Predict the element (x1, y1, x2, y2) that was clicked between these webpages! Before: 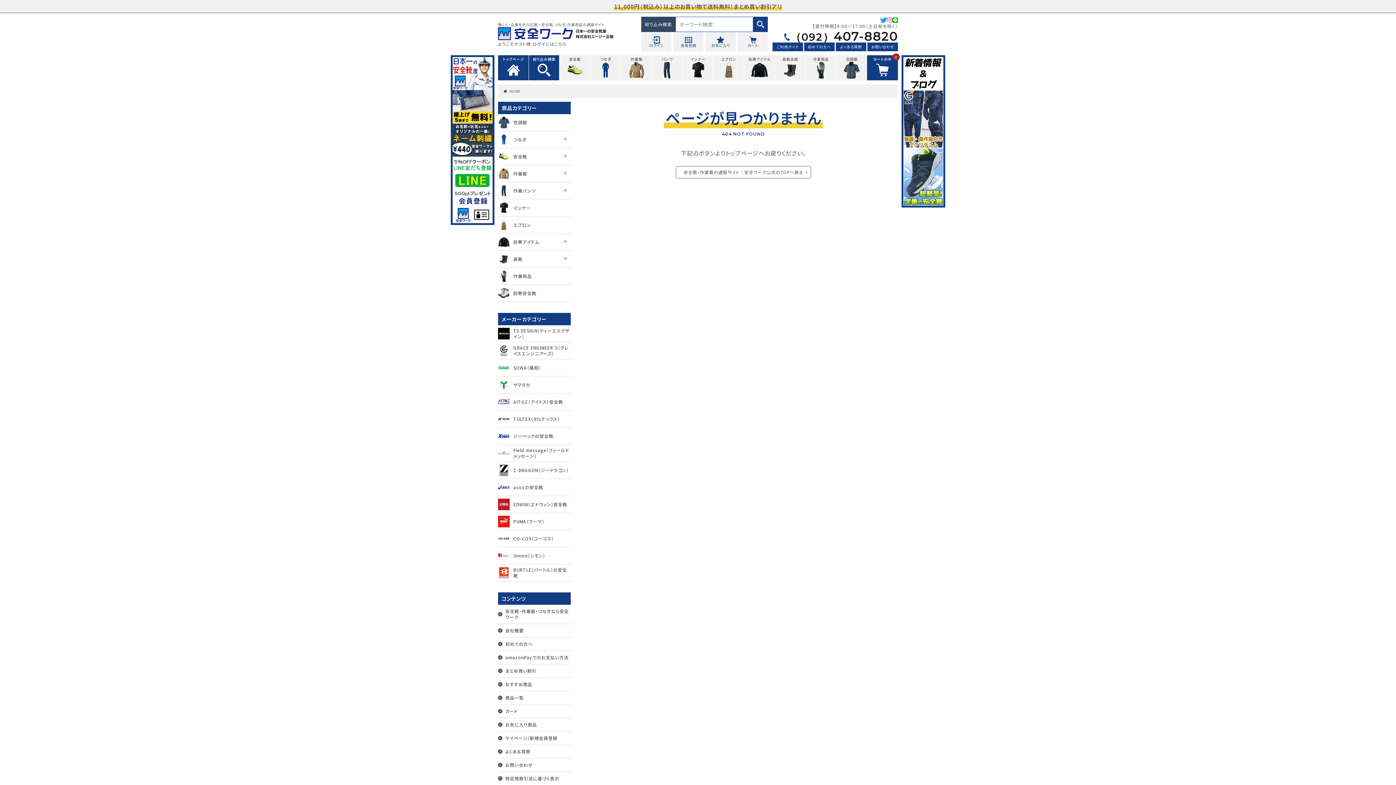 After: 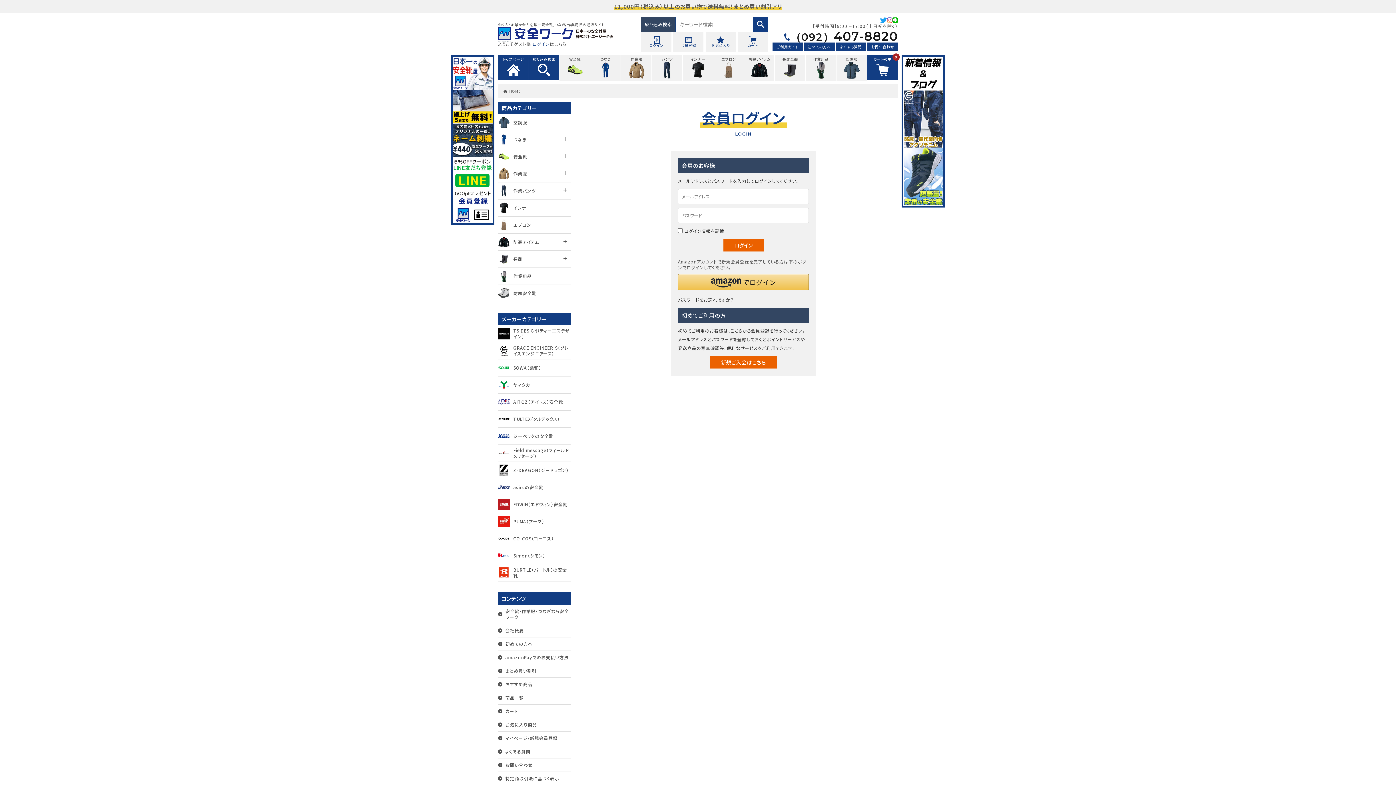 Action: bbox: (532, 40, 549, 46) label: ログイン